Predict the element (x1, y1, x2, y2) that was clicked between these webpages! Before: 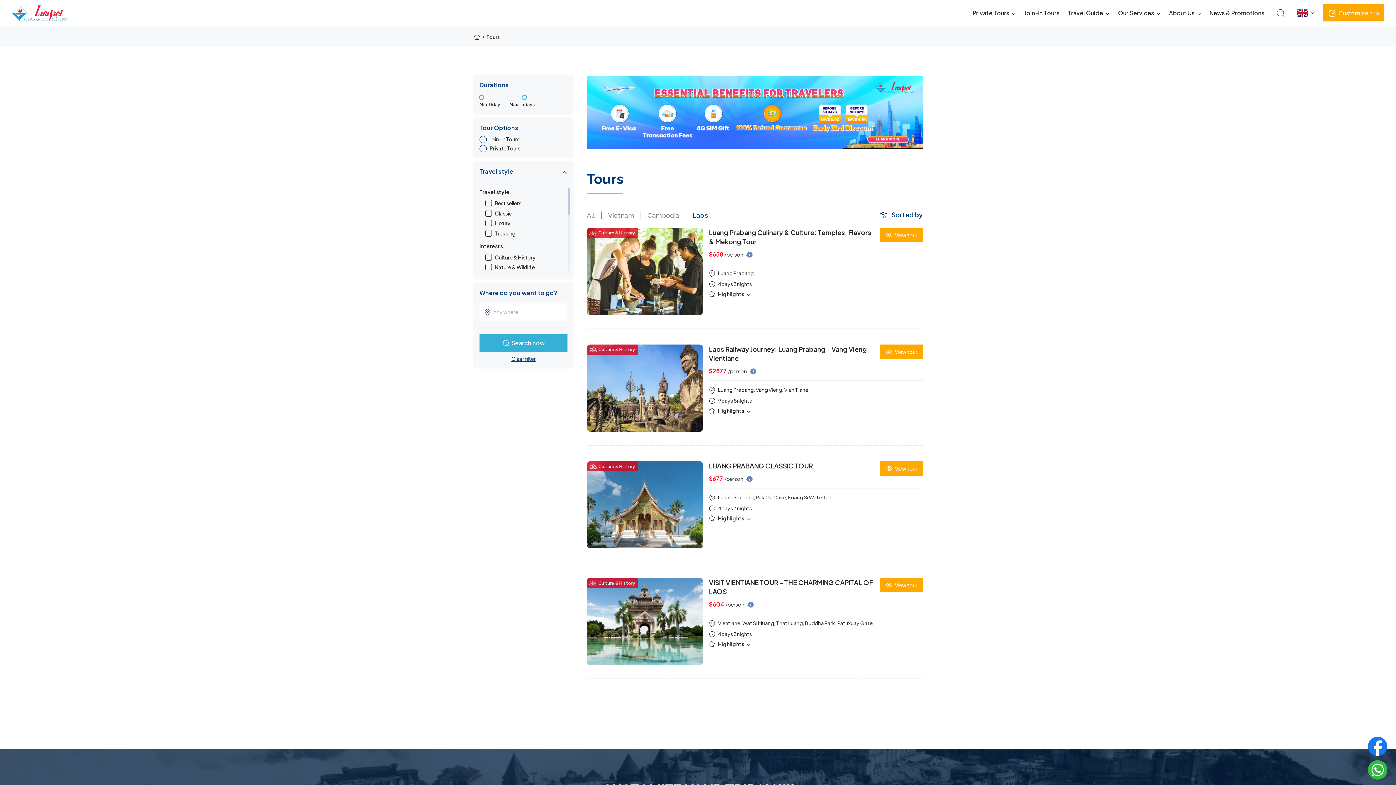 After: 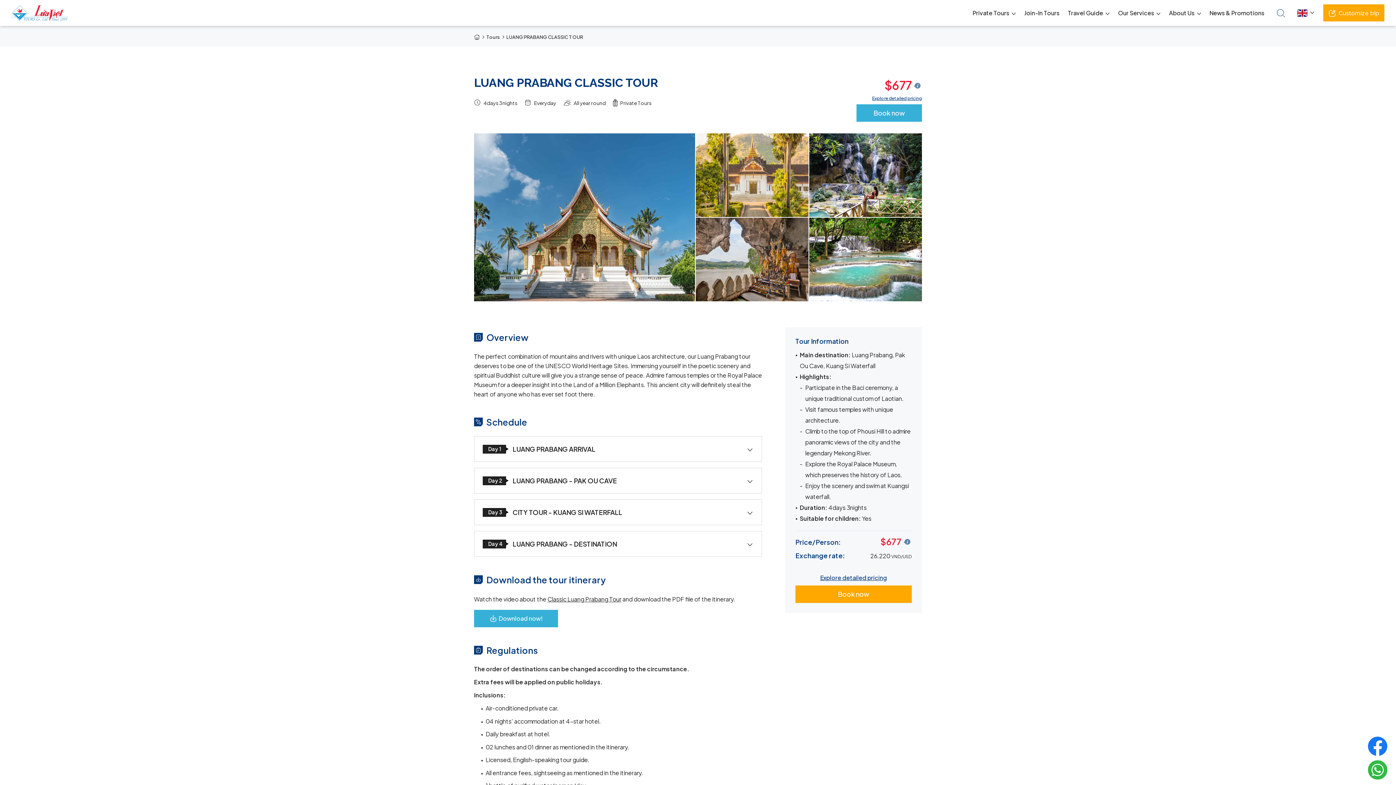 Action: bbox: (880, 461, 923, 476) label: View tour